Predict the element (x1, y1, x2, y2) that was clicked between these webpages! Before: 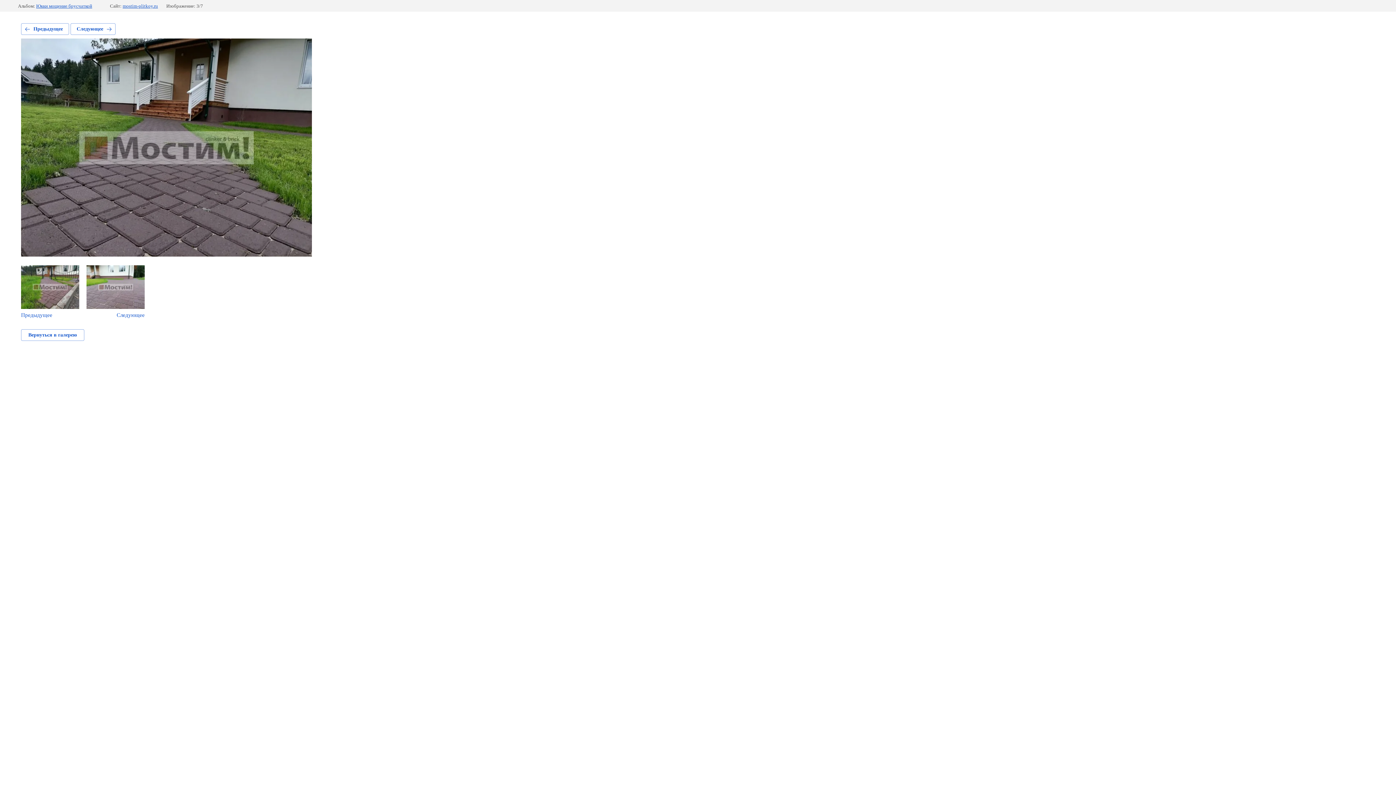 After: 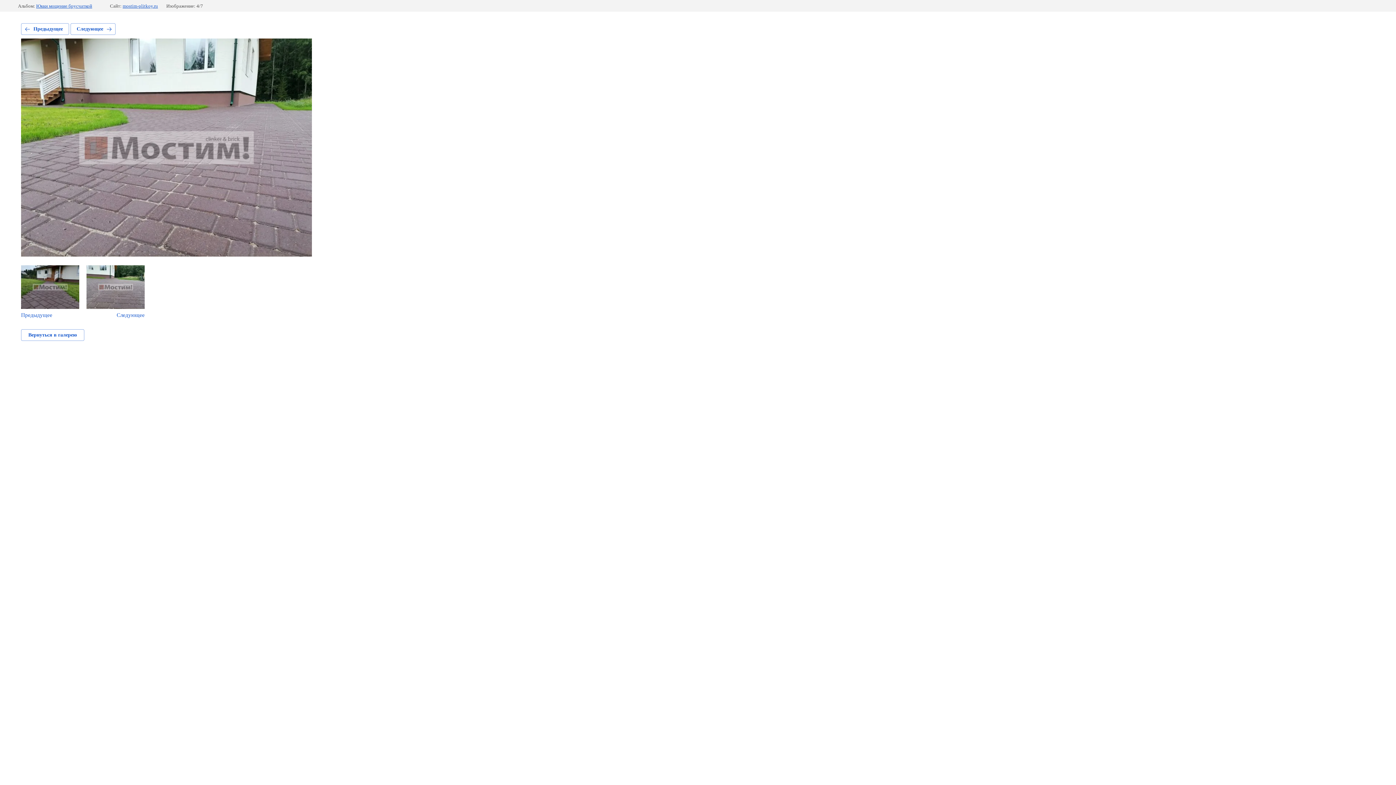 Action: bbox: (86, 265, 144, 318) label: Следующее